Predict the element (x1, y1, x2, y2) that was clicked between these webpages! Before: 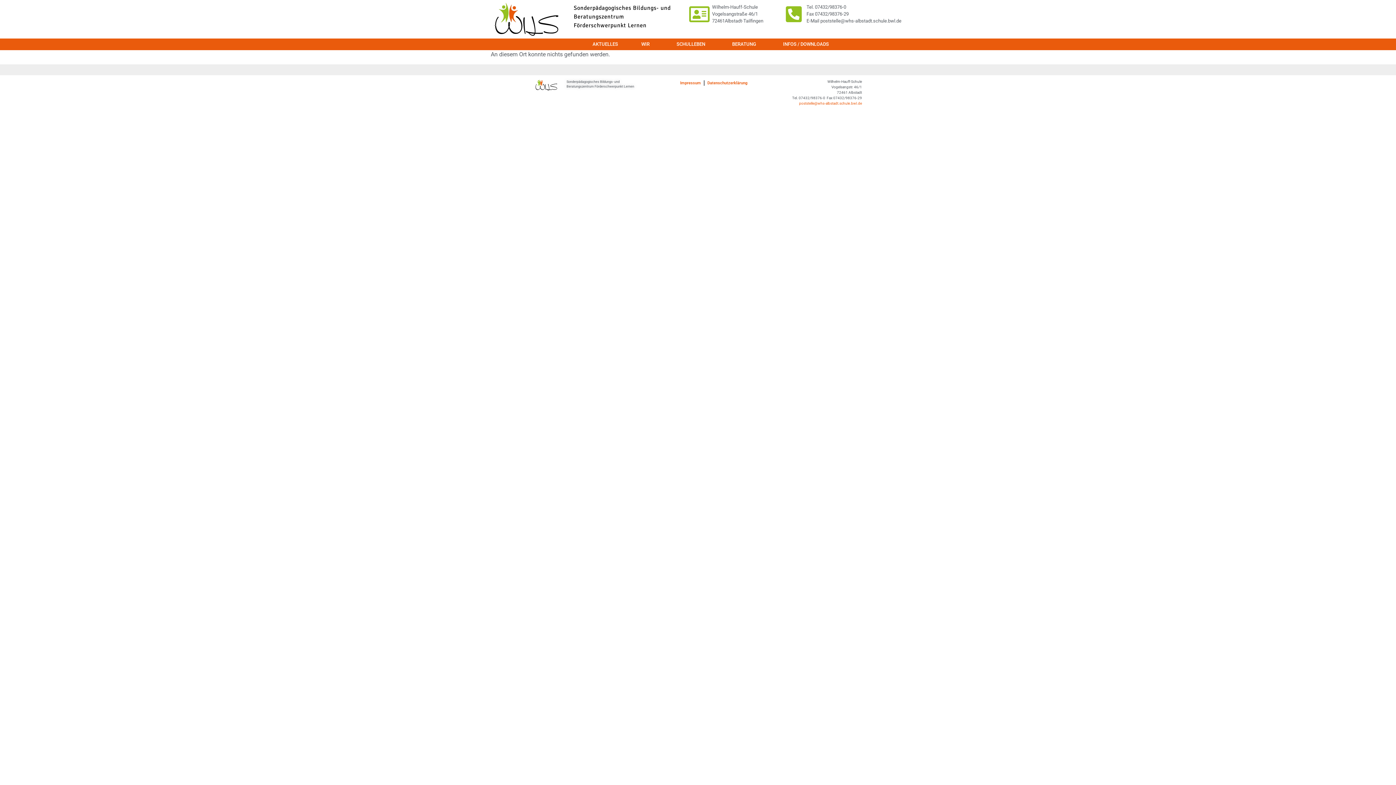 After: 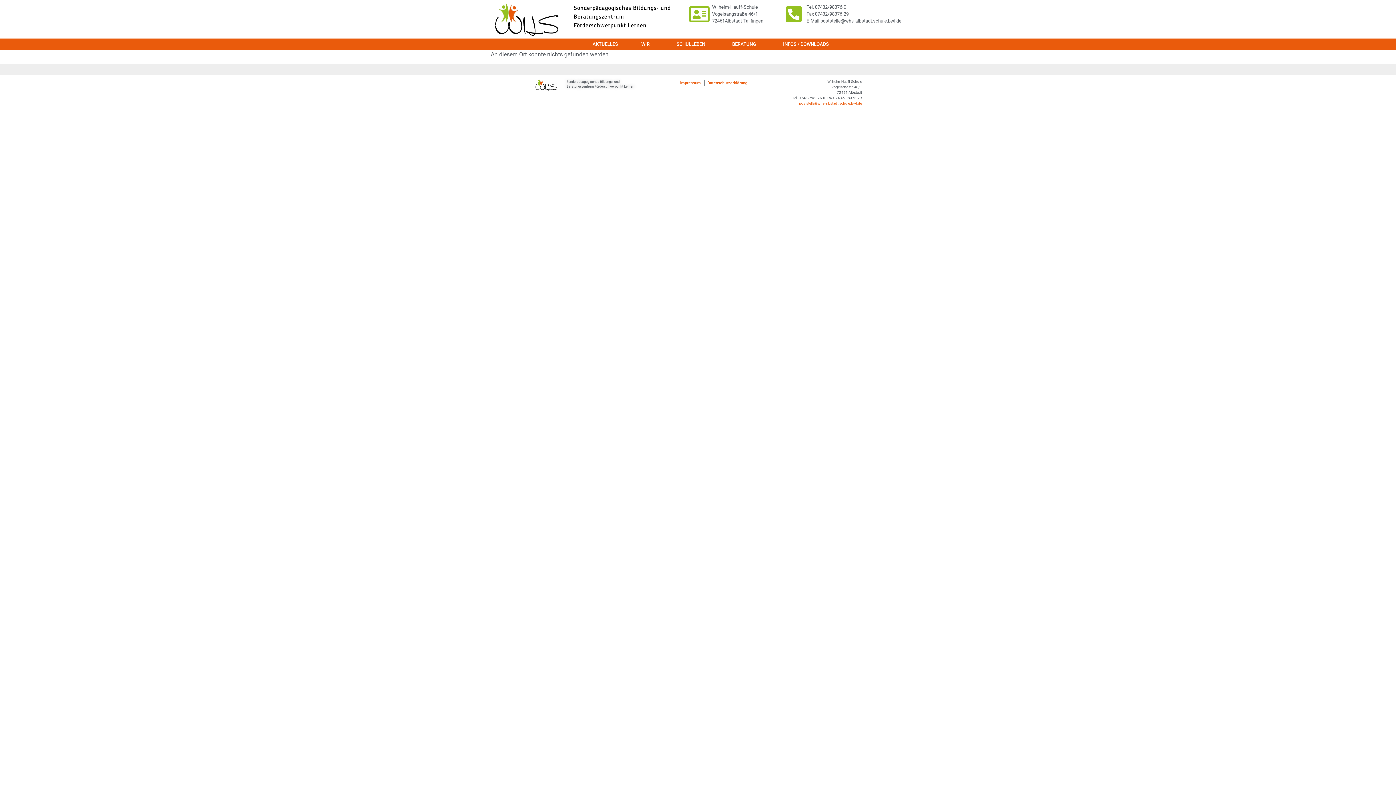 Action: bbox: (799, 101, 862, 105) label: poststelle@whs-albstadt.schule.bwl.de